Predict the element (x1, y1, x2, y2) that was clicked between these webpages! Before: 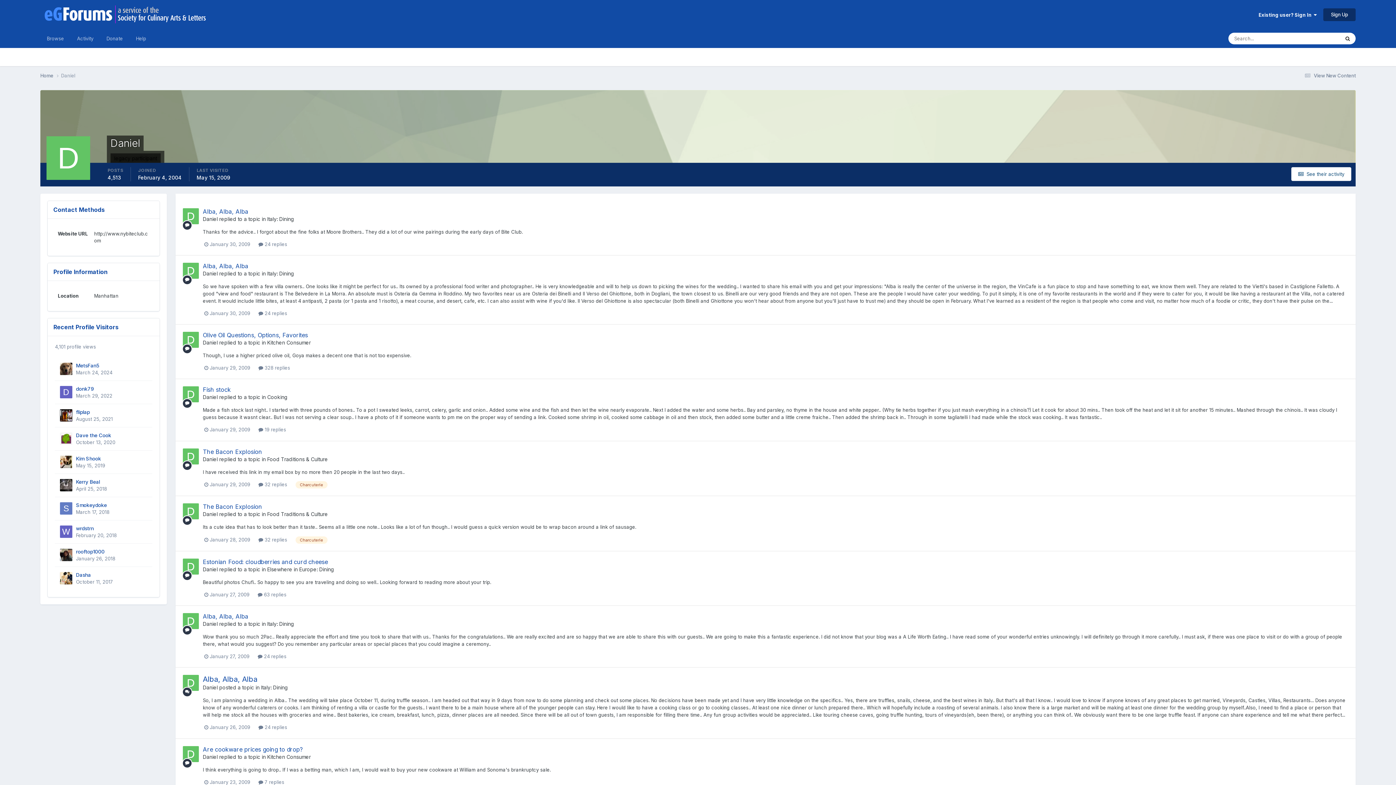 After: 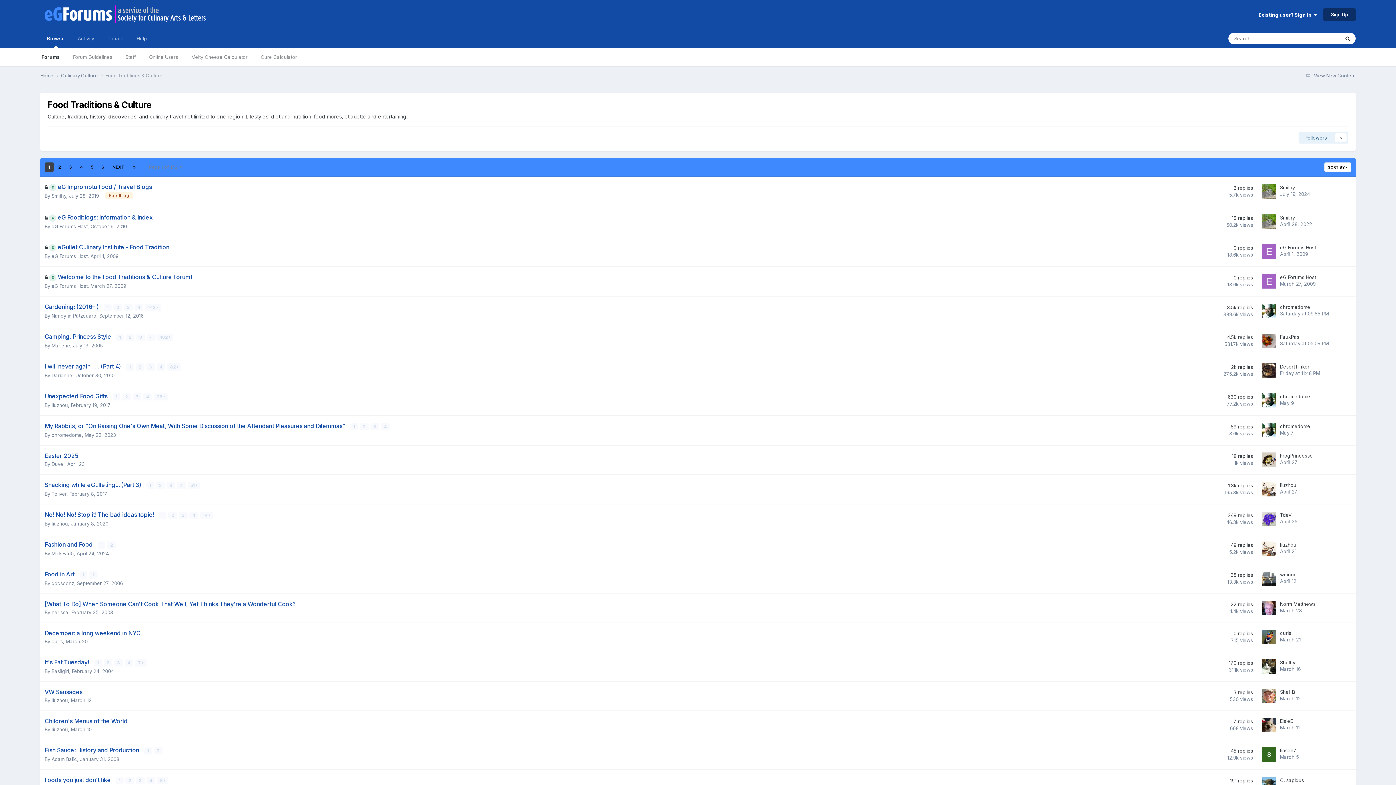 Action: bbox: (267, 456, 328, 462) label: Food Traditions & Culture